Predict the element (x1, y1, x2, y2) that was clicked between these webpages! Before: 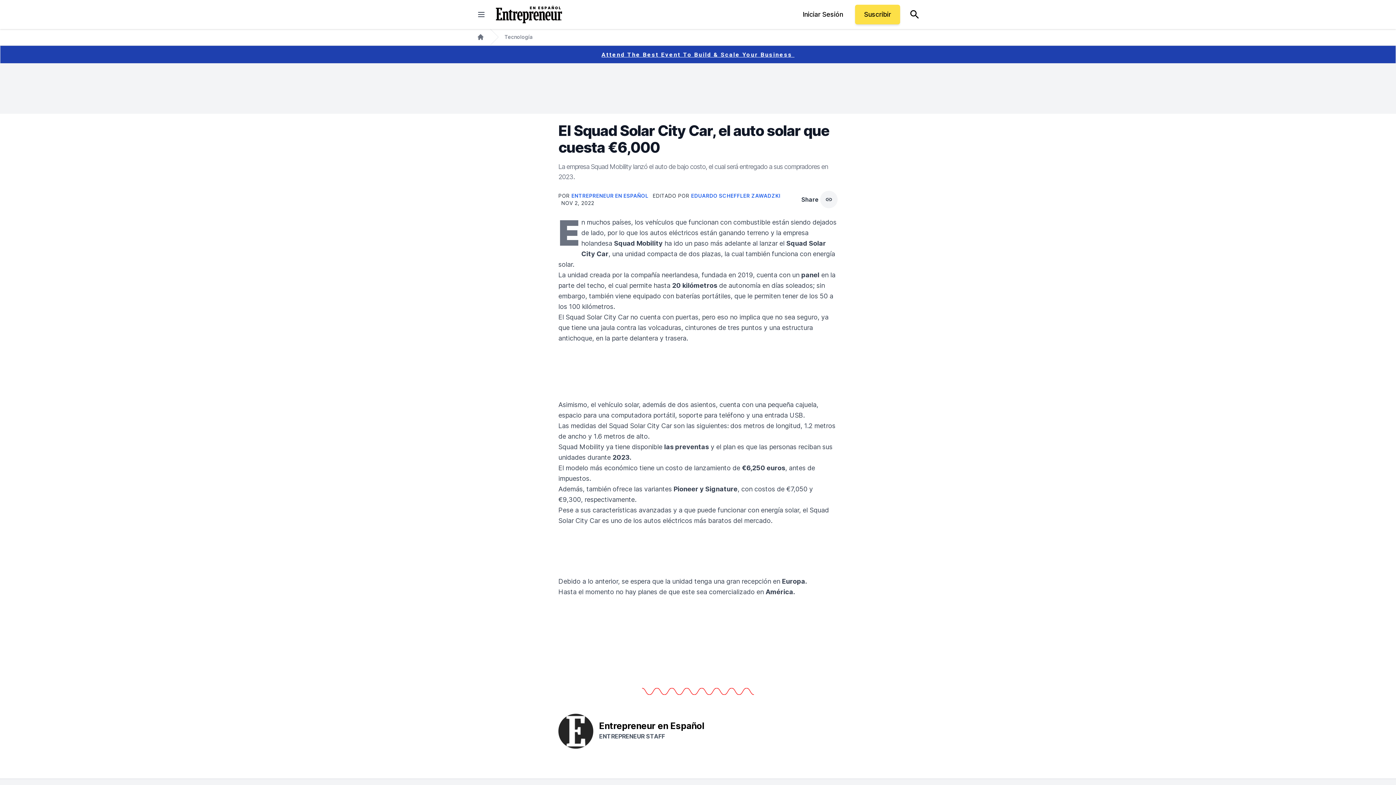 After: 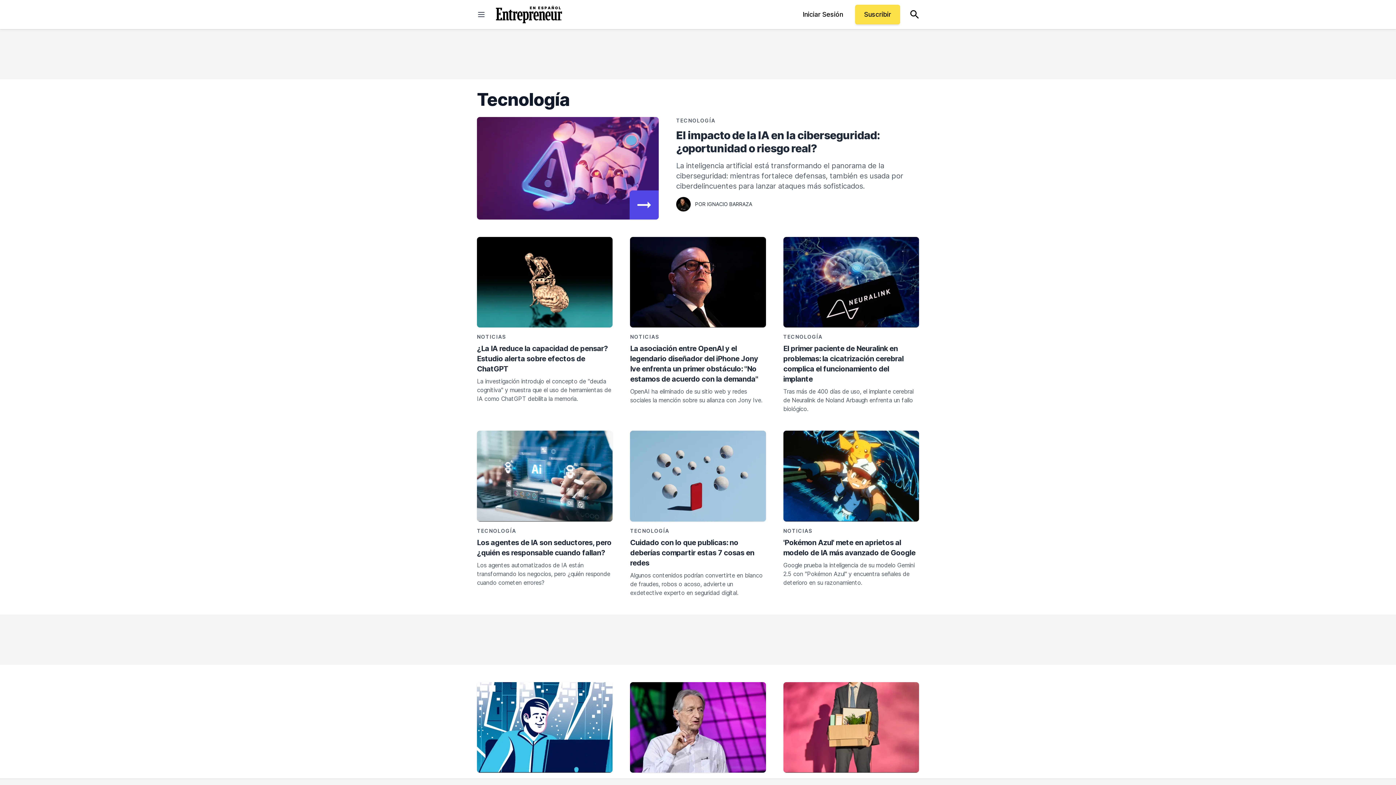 Action: label: Tecnología bbox: (504, 33, 532, 40)